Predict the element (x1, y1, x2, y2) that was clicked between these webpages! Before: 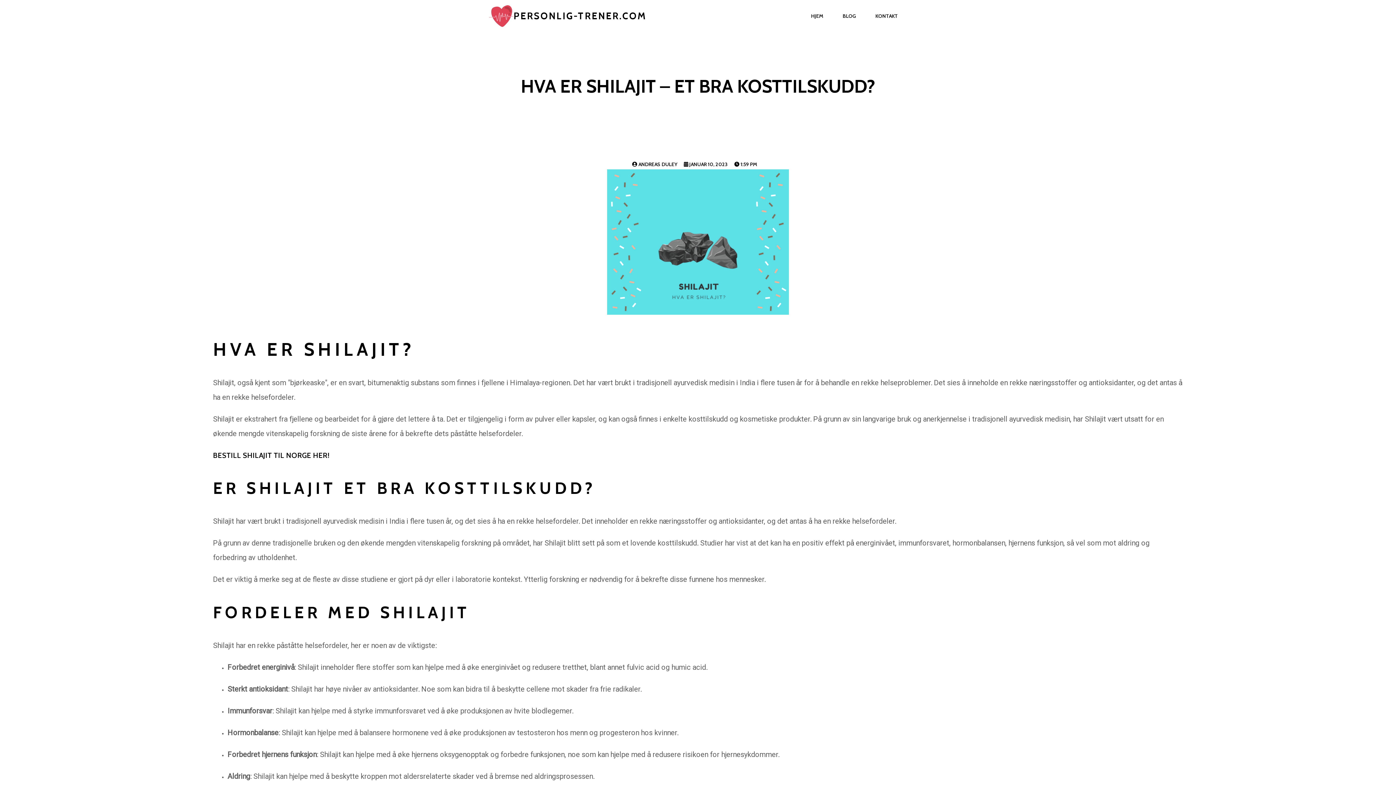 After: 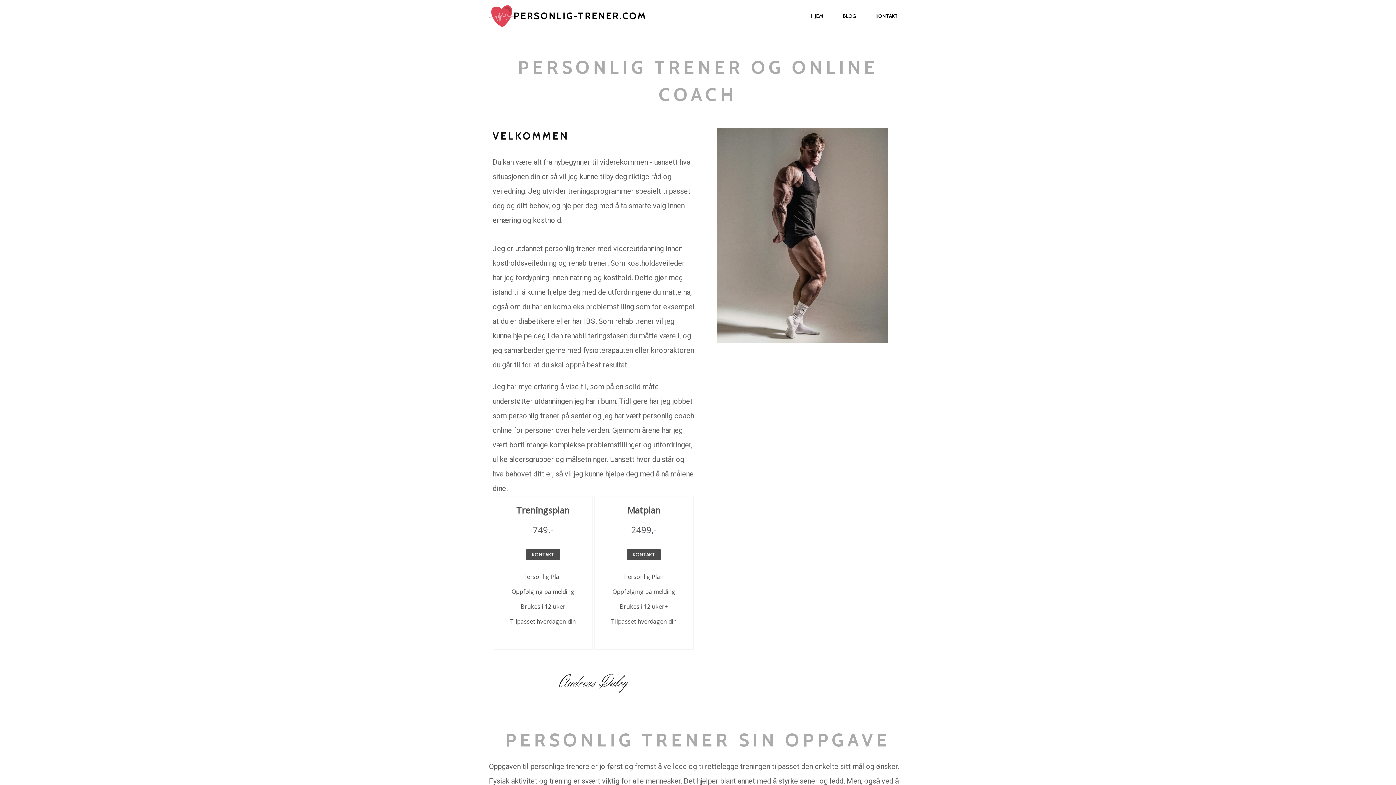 Action: bbox: (489, 3, 694, 28) label: PERSONLIG-TRENER.COM